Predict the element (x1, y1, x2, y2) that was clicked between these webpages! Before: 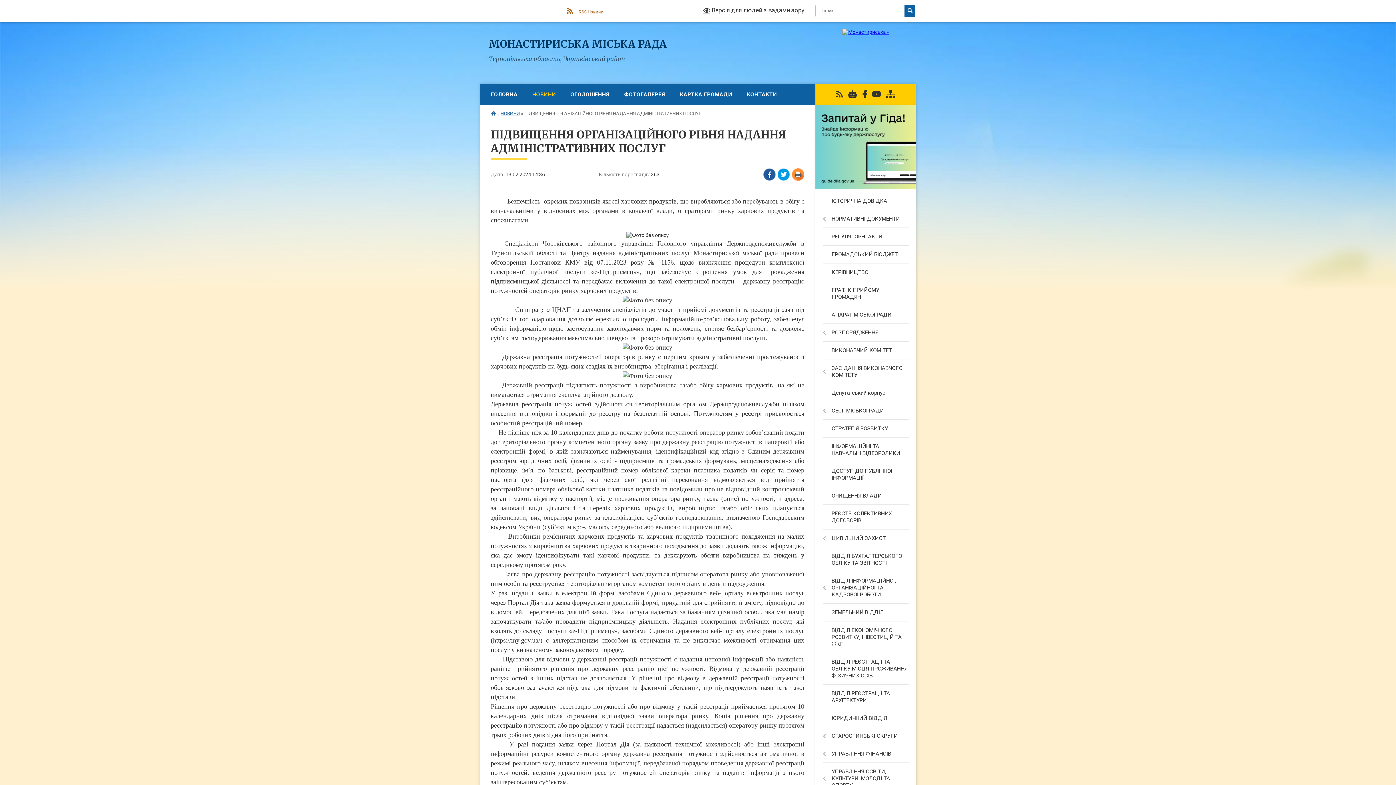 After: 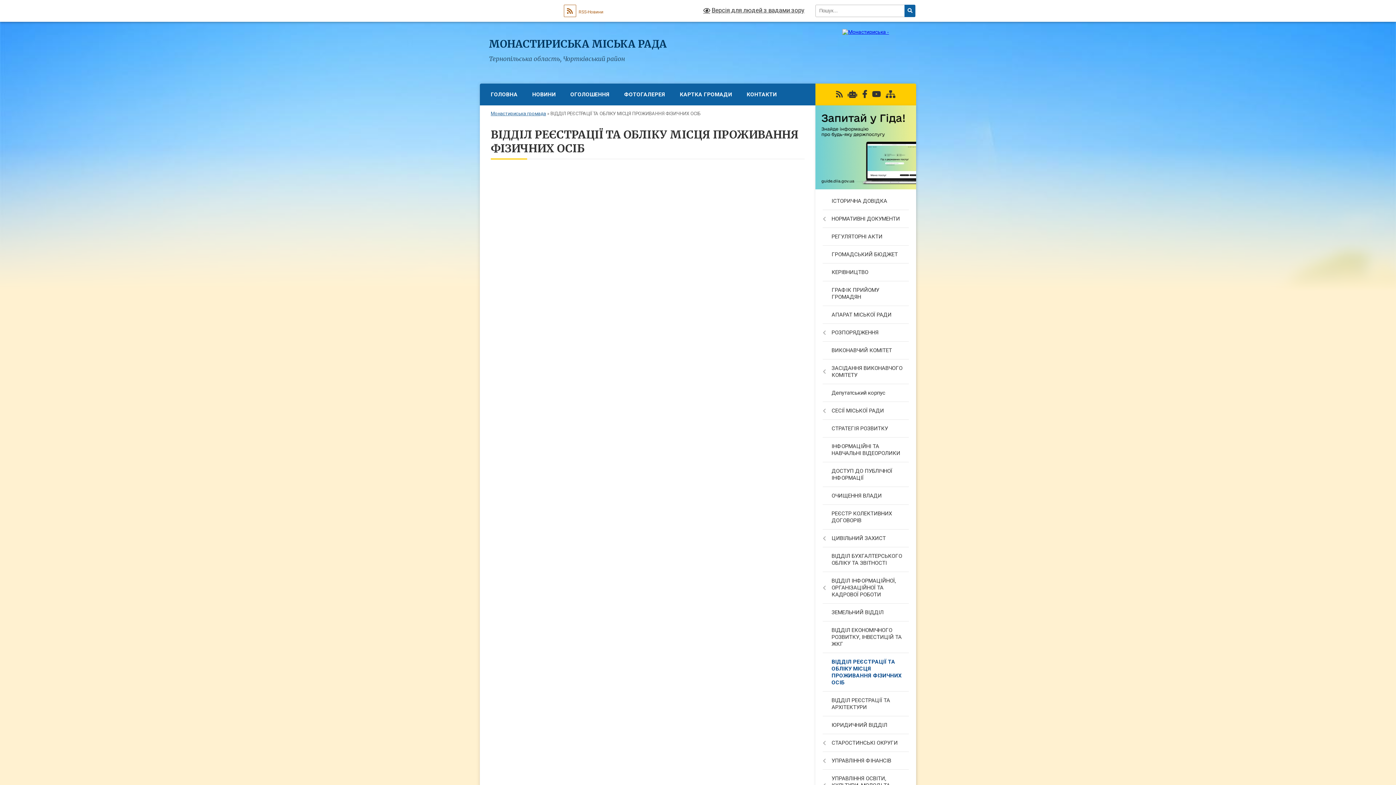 Action: bbox: (815, 653, 916, 685) label: ВІДДІЛ РЕЄСТРАЦІЇ ТА ОБЛІКУ МІСЦЯ ПРОЖИВАННЯ ФІЗИЧНИХ ОСІБ